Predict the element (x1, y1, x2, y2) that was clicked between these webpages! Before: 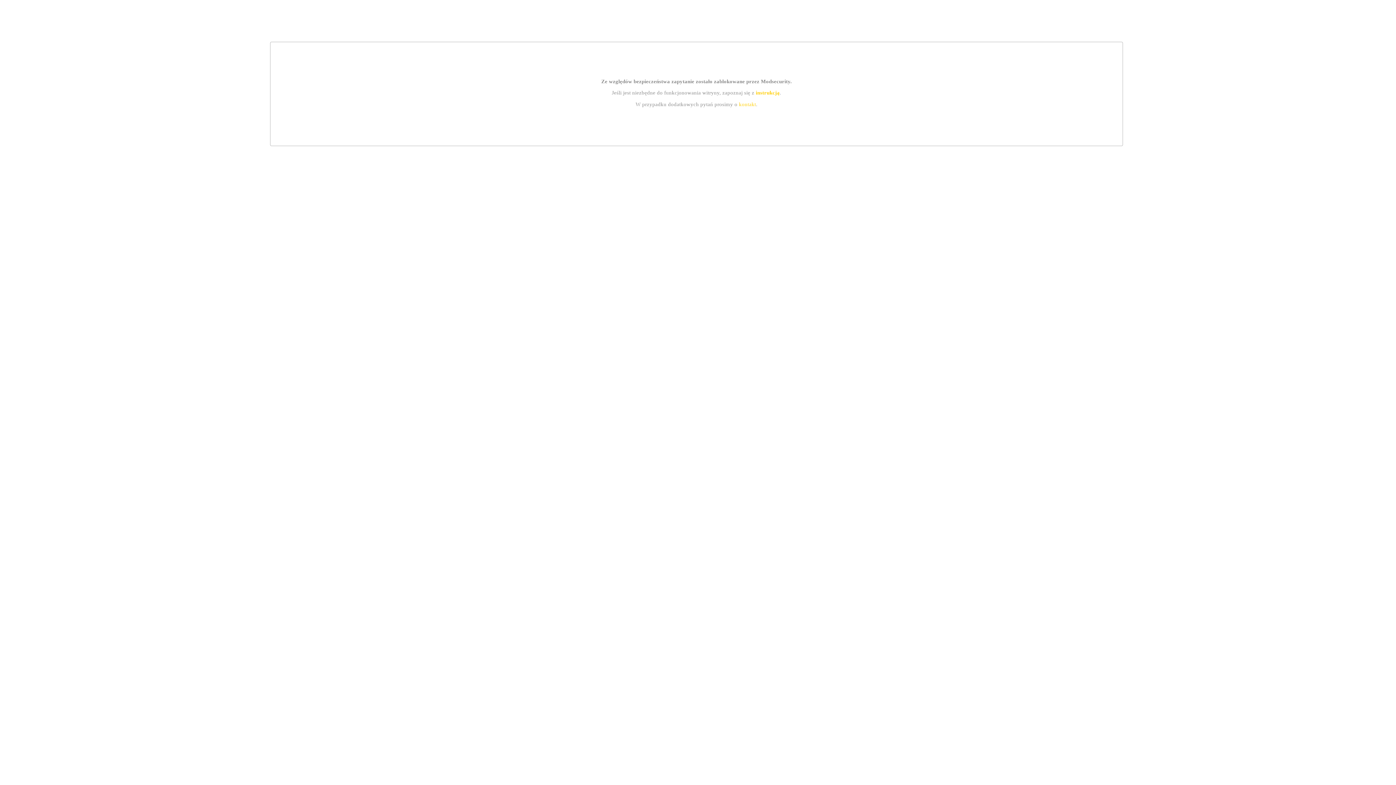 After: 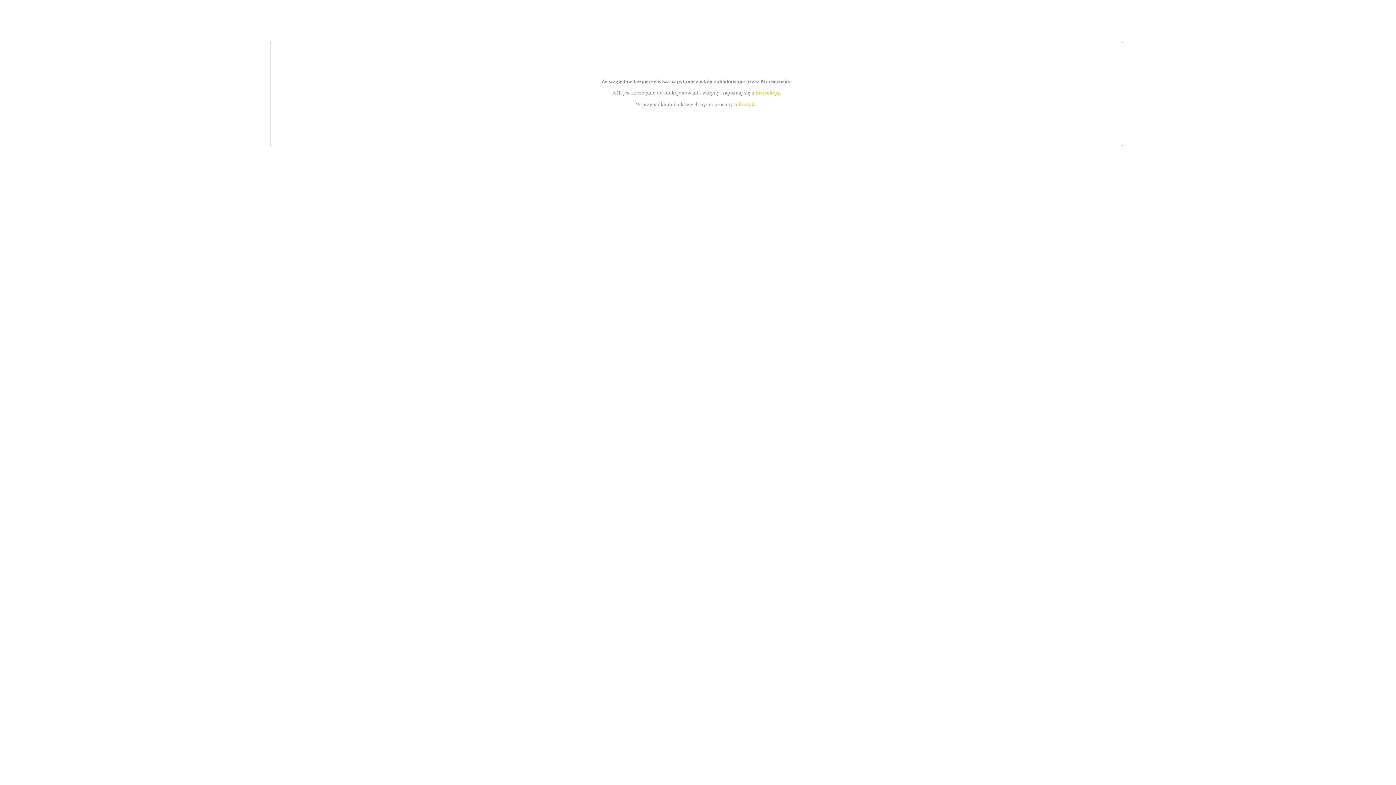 Action: label: kontakt bbox: (739, 101, 756, 107)